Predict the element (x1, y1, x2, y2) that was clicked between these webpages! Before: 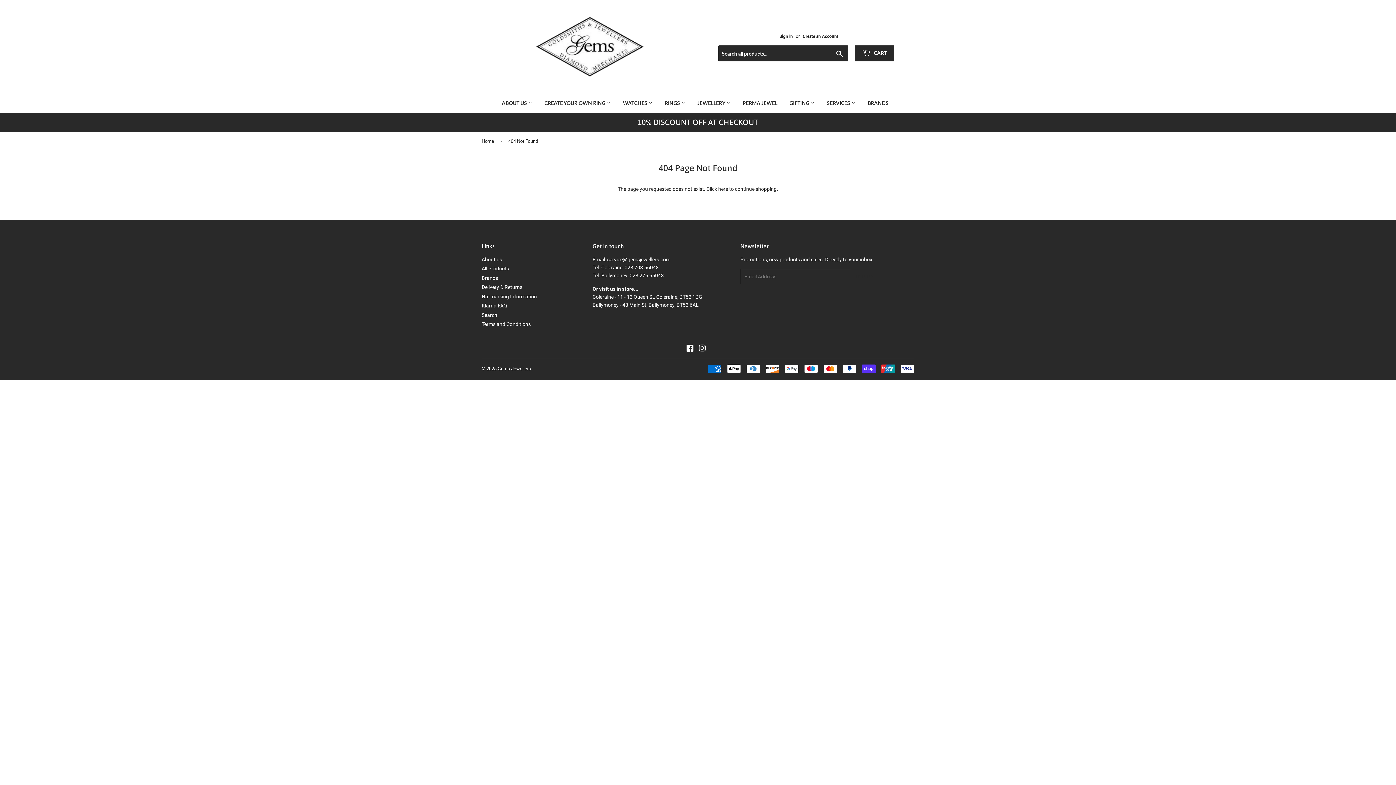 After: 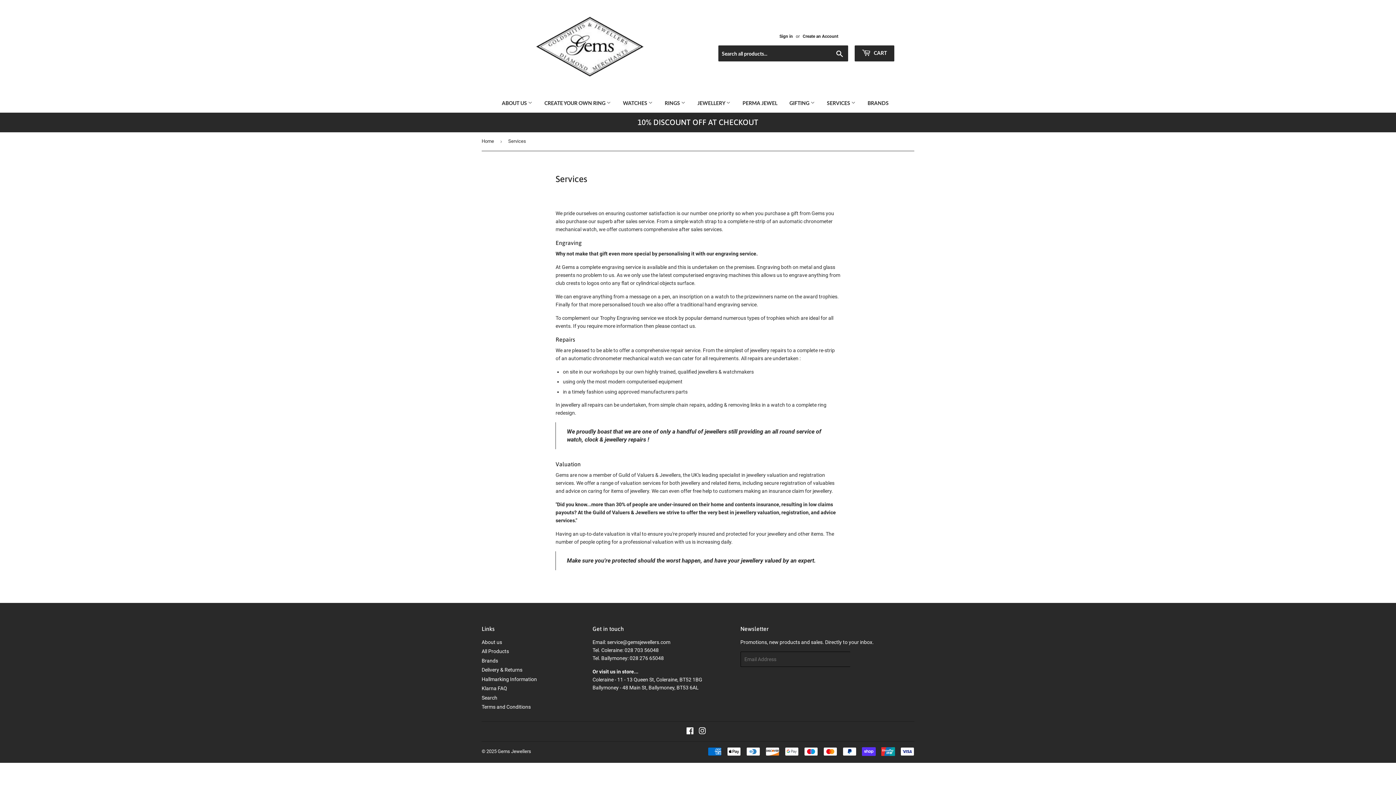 Action: bbox: (821, 93, 861, 112) label: SERVICES 